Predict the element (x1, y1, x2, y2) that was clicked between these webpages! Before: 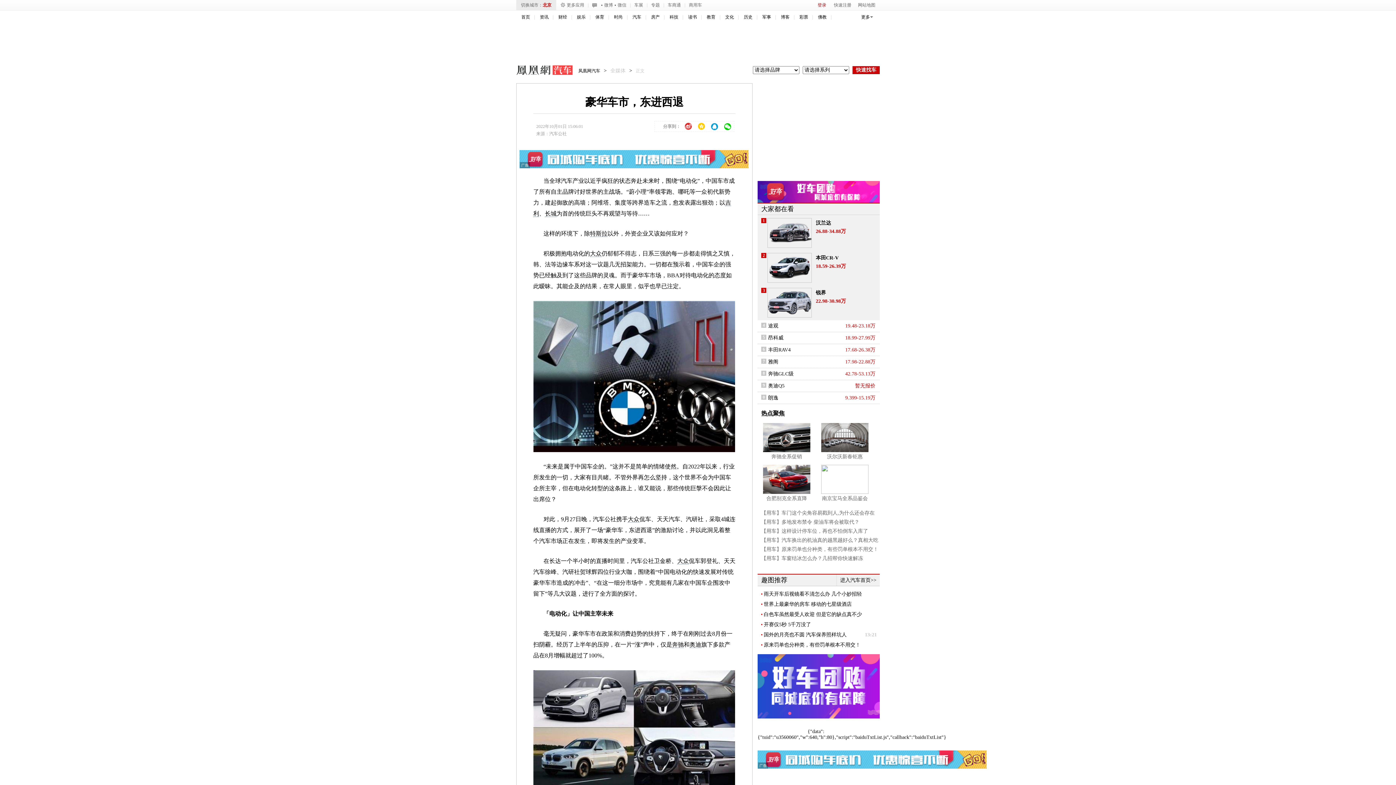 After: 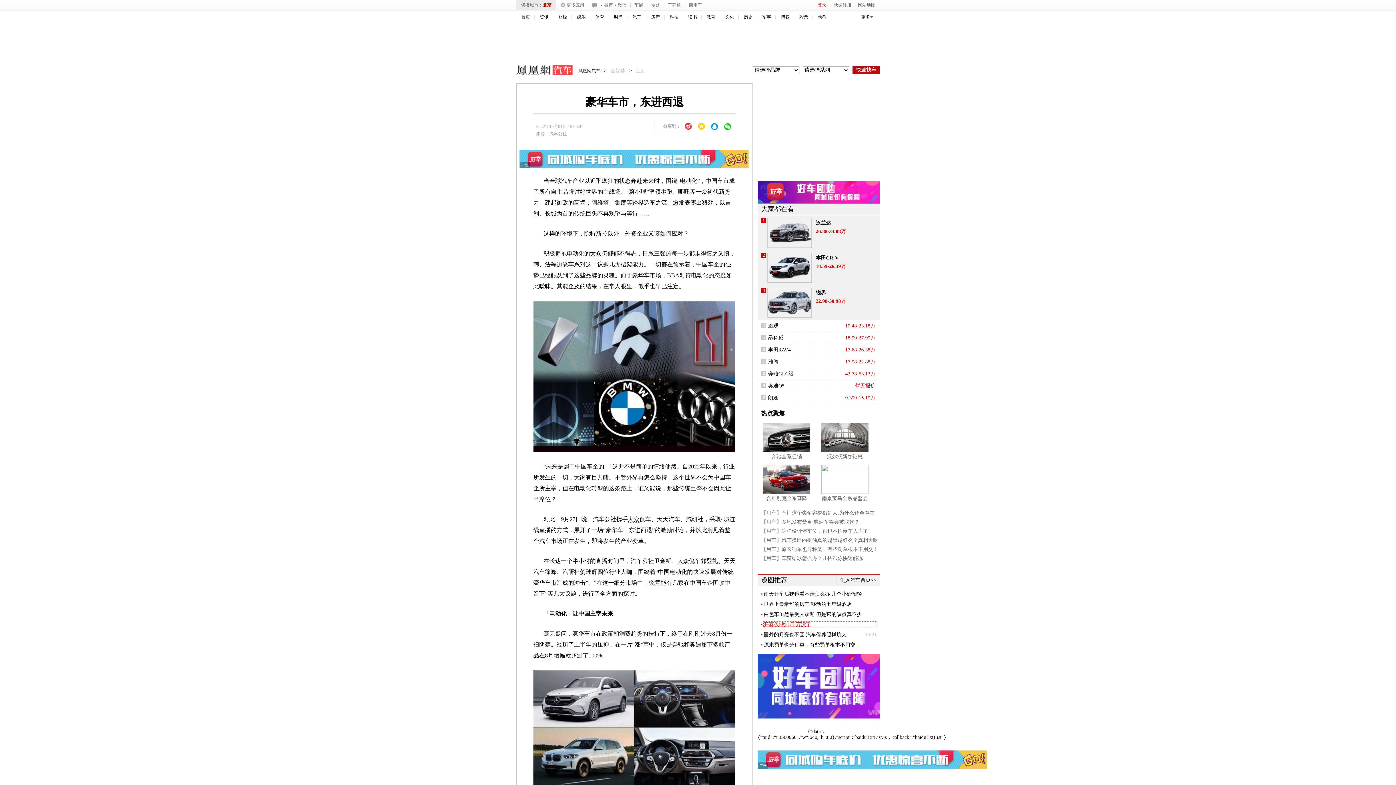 Action: label: 开赛仅5秒 5千万没了 bbox: (764, 622, 877, 628)